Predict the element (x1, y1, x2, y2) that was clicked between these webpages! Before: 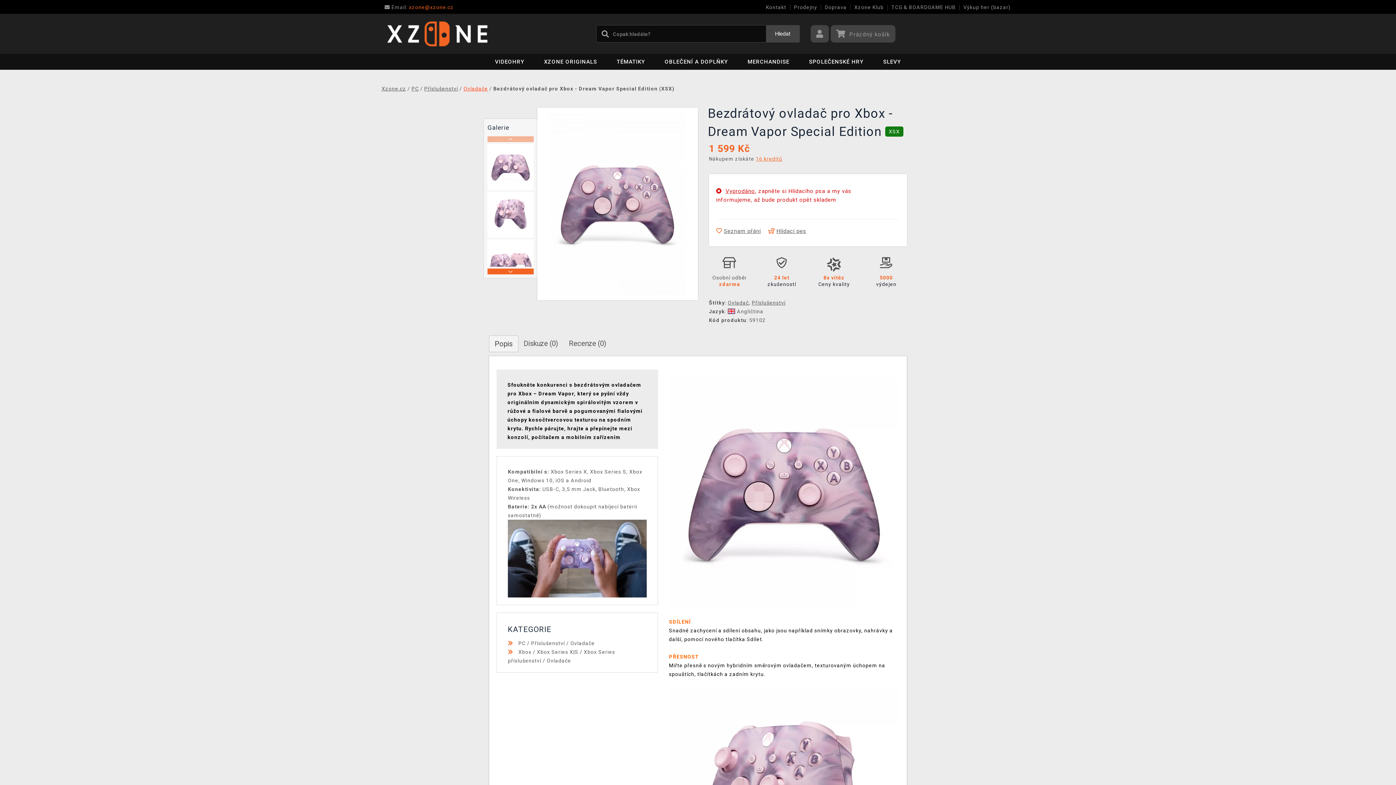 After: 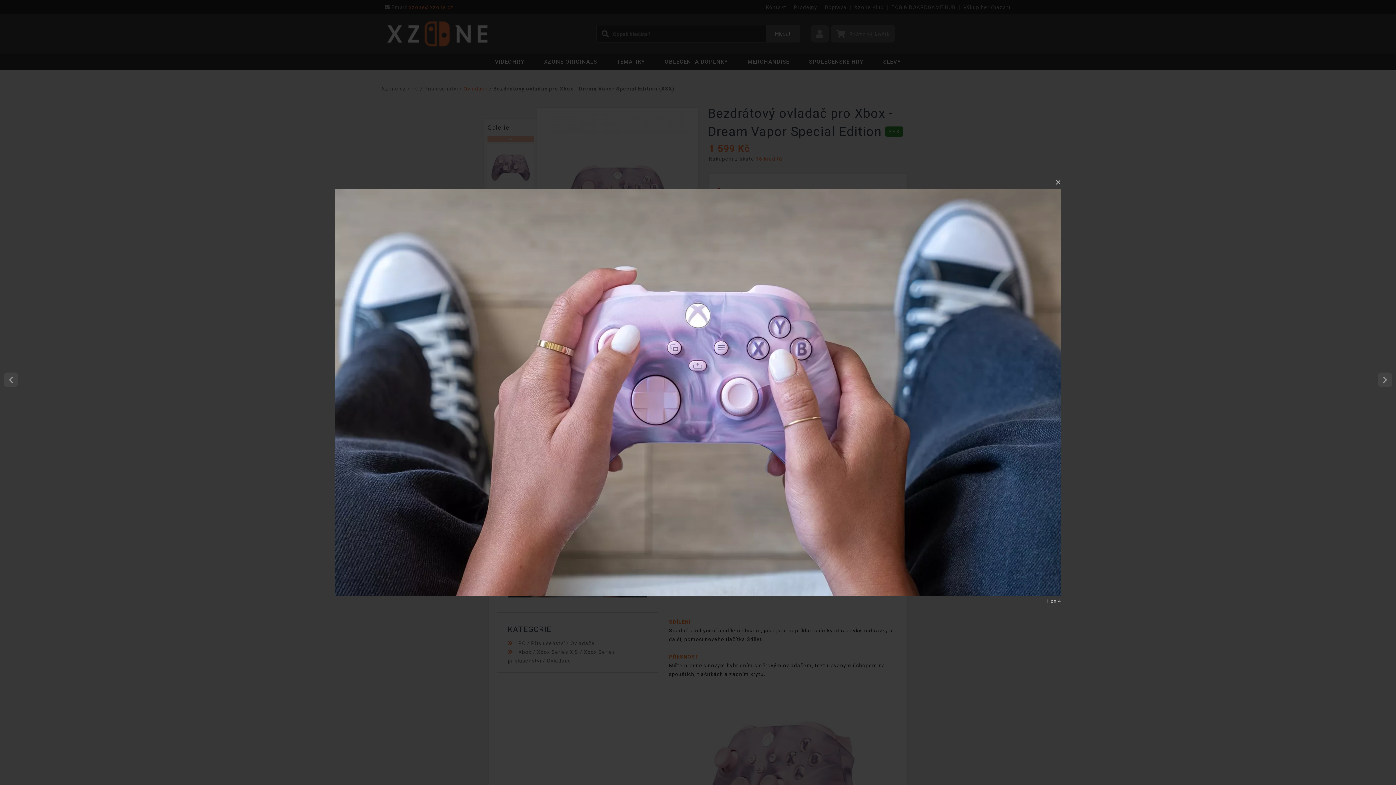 Action: bbox: (508, 520, 646, 597)